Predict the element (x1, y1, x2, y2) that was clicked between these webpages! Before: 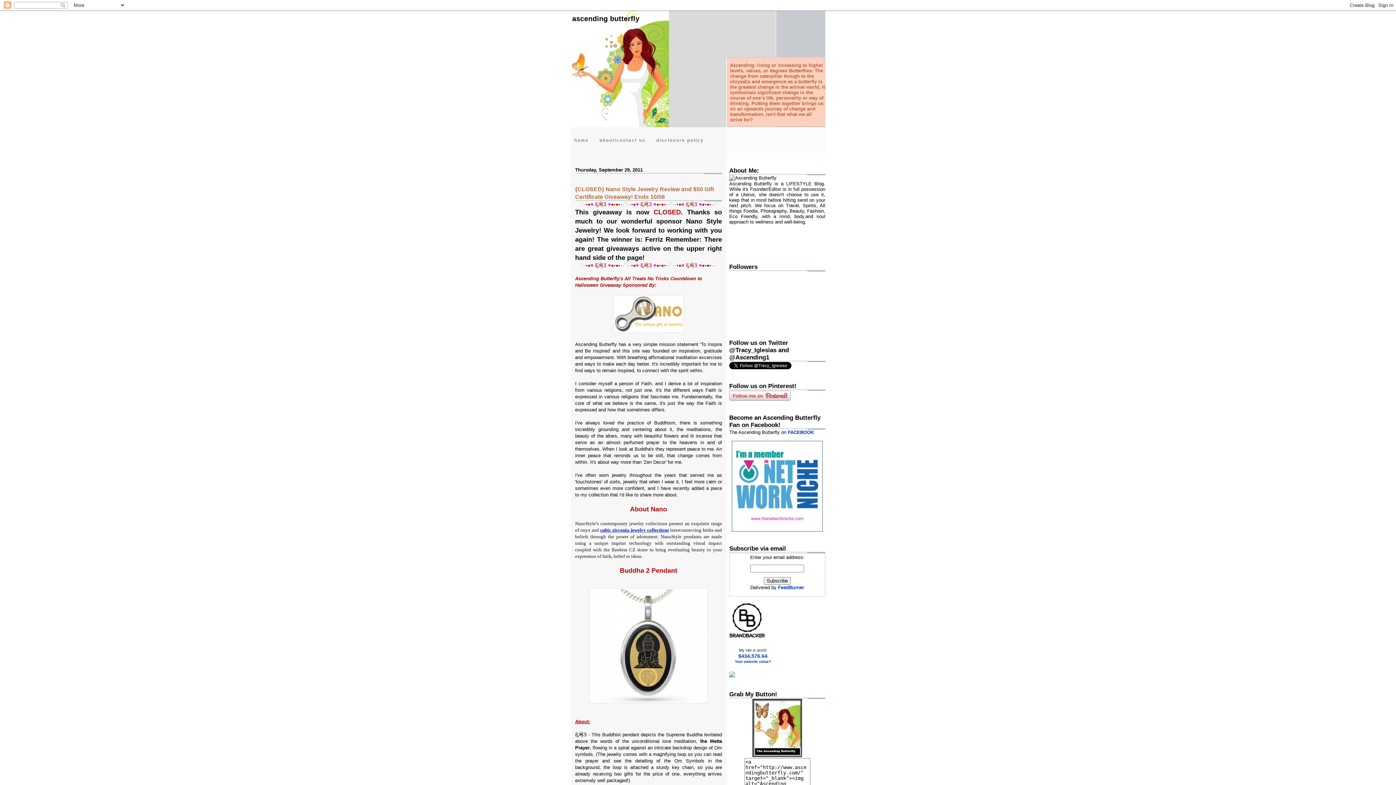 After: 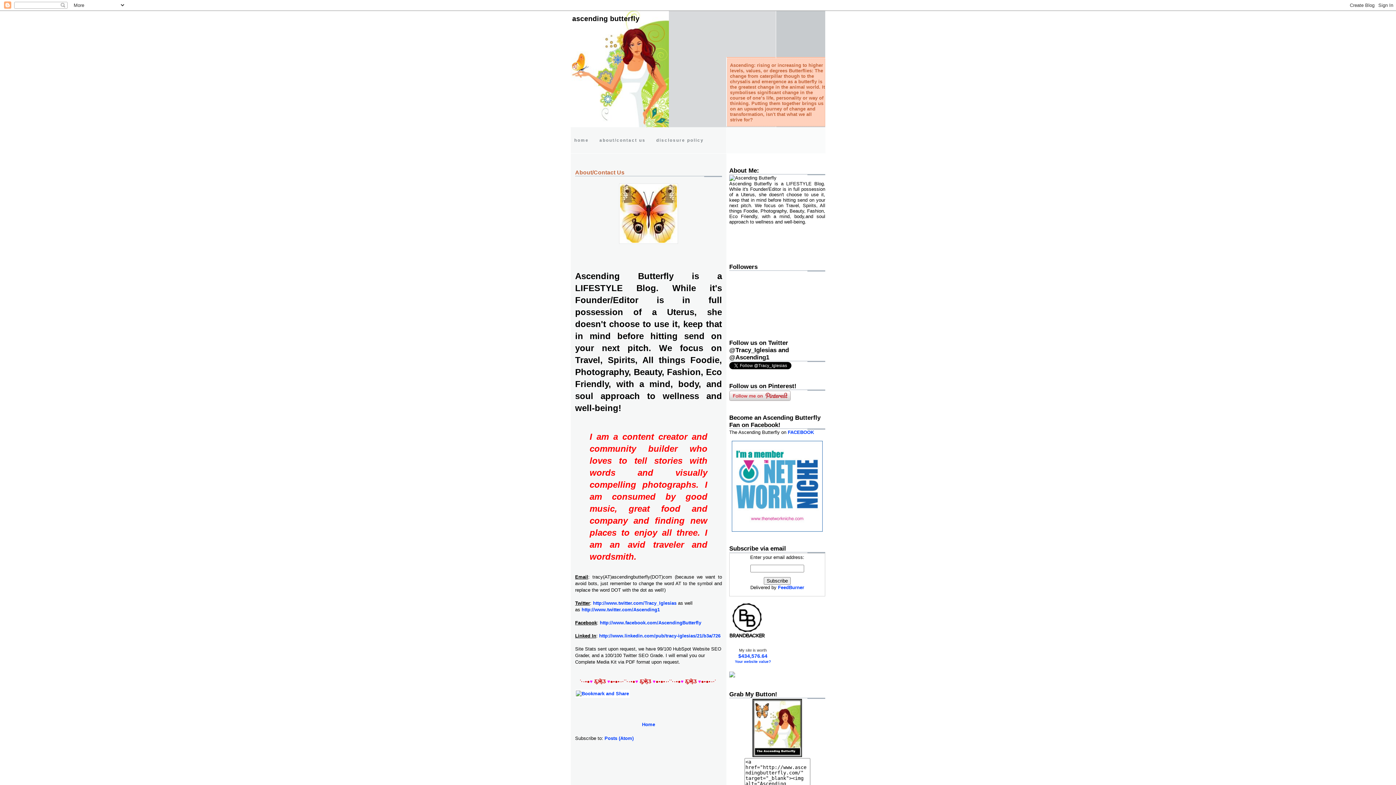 Action: label: about/contact us bbox: (599, 137, 645, 142)